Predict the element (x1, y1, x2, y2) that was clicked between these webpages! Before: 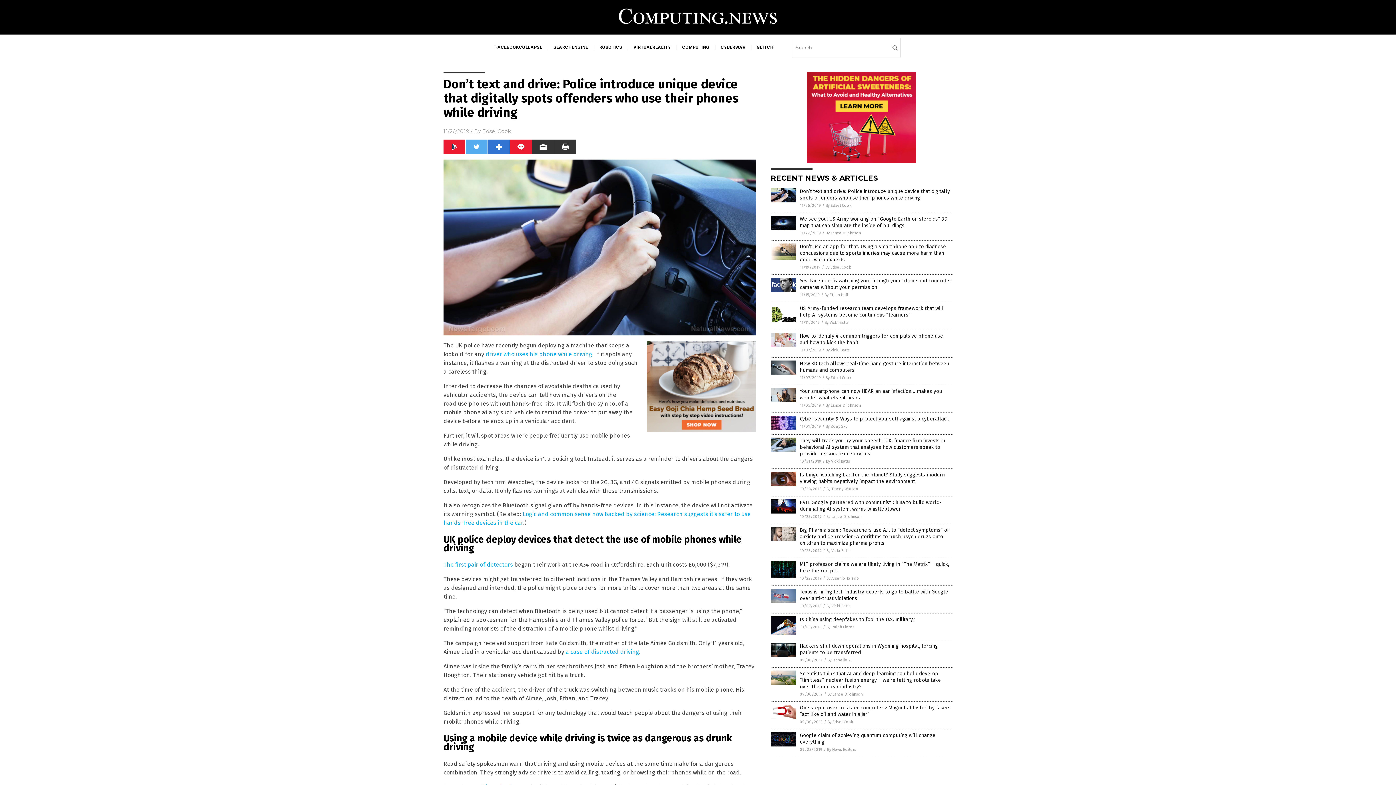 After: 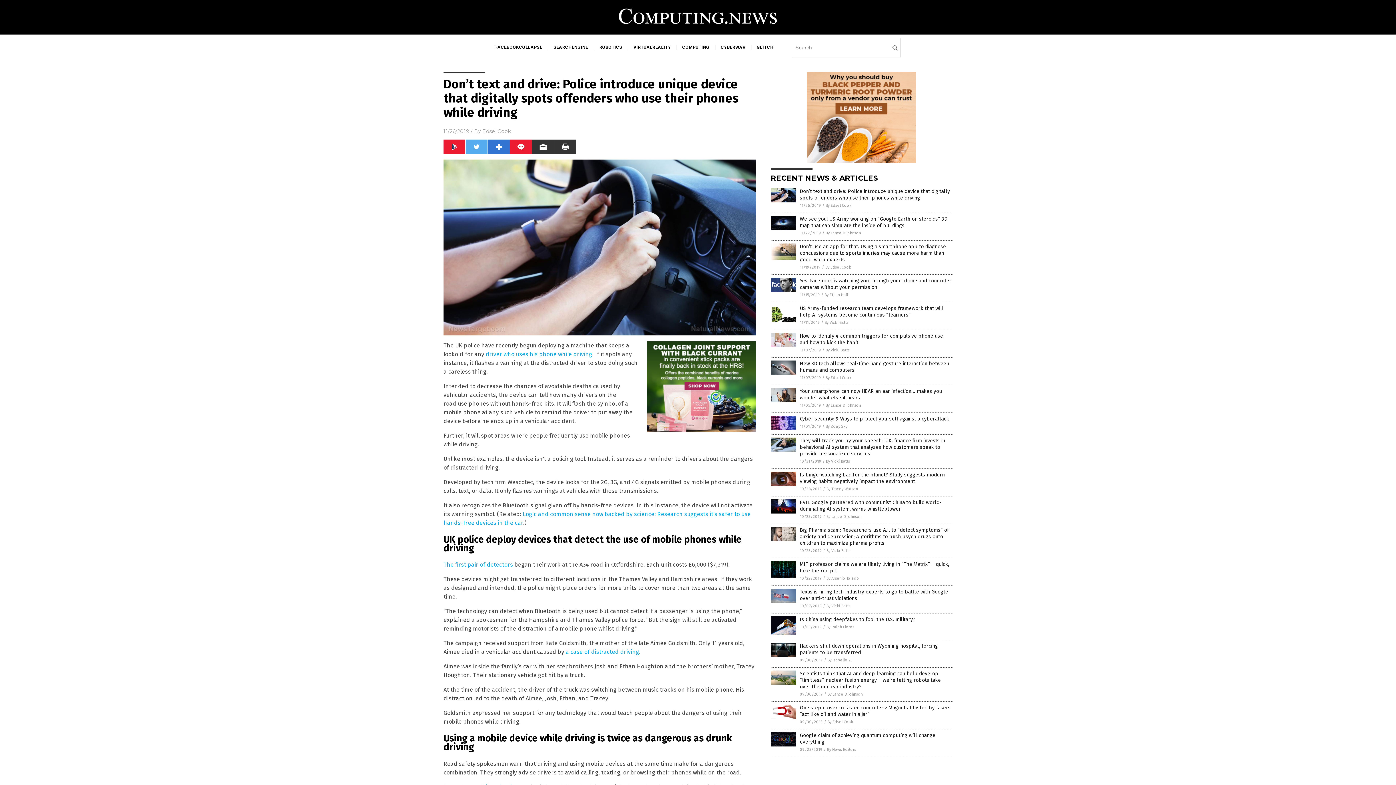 Action: bbox: (770, 198, 796, 203)